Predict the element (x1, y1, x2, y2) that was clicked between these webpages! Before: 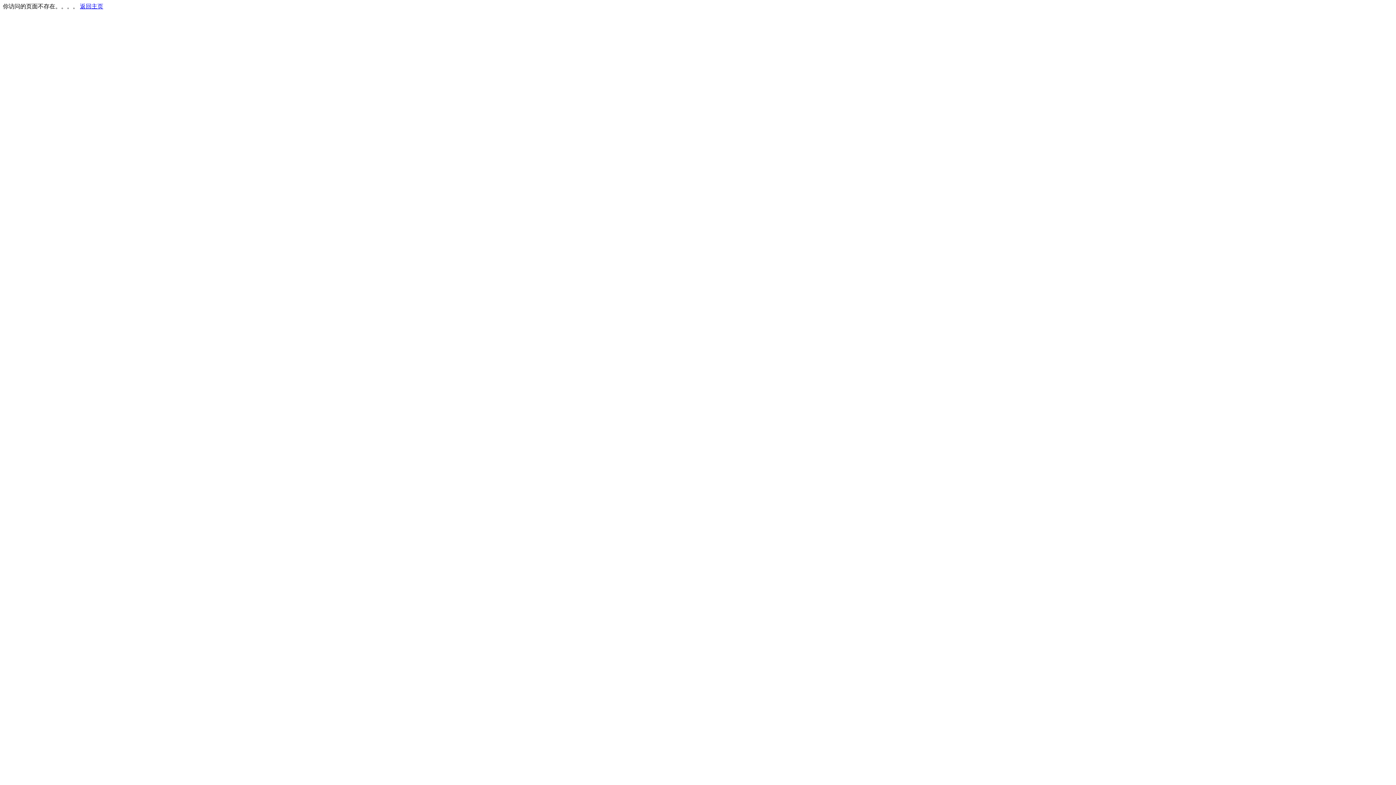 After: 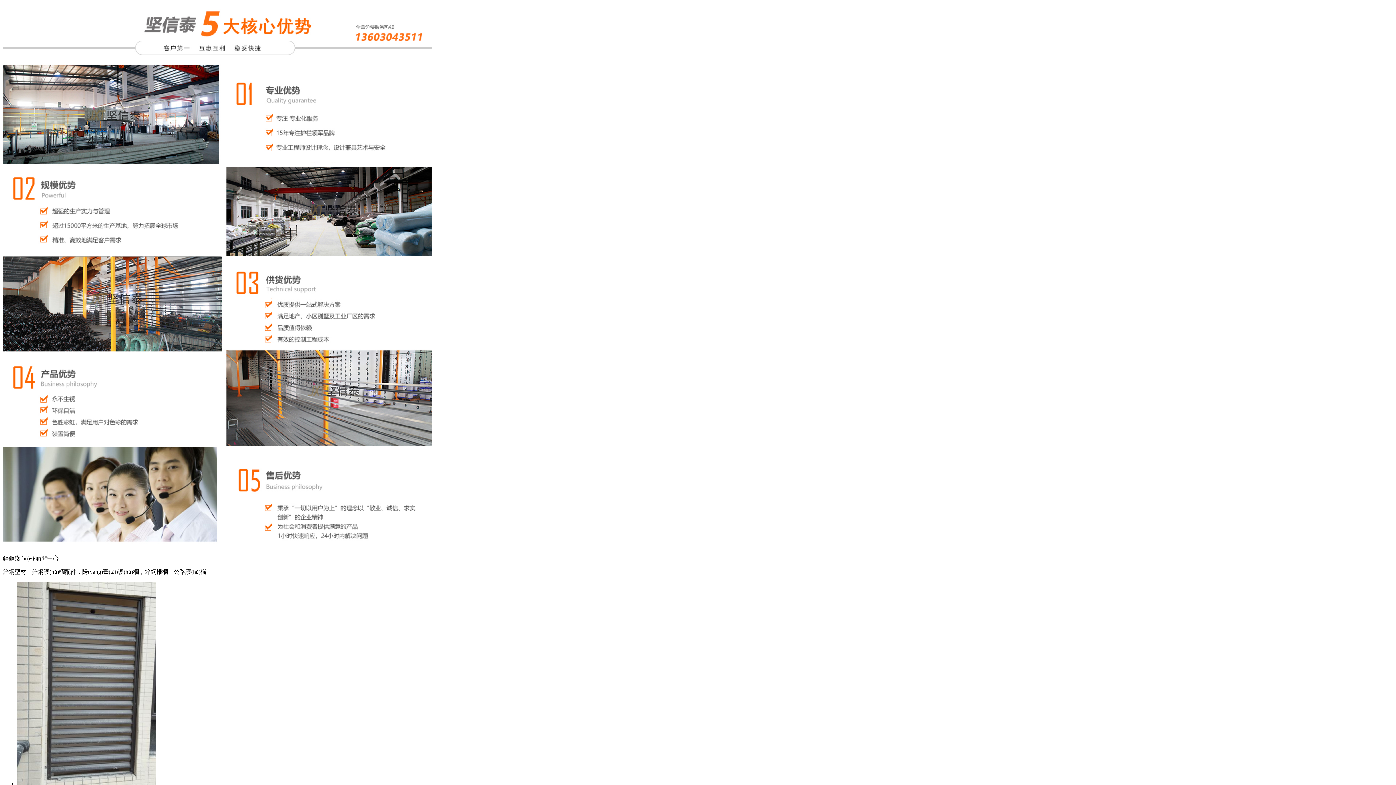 Action: bbox: (80, 3, 103, 9) label: 返回主页